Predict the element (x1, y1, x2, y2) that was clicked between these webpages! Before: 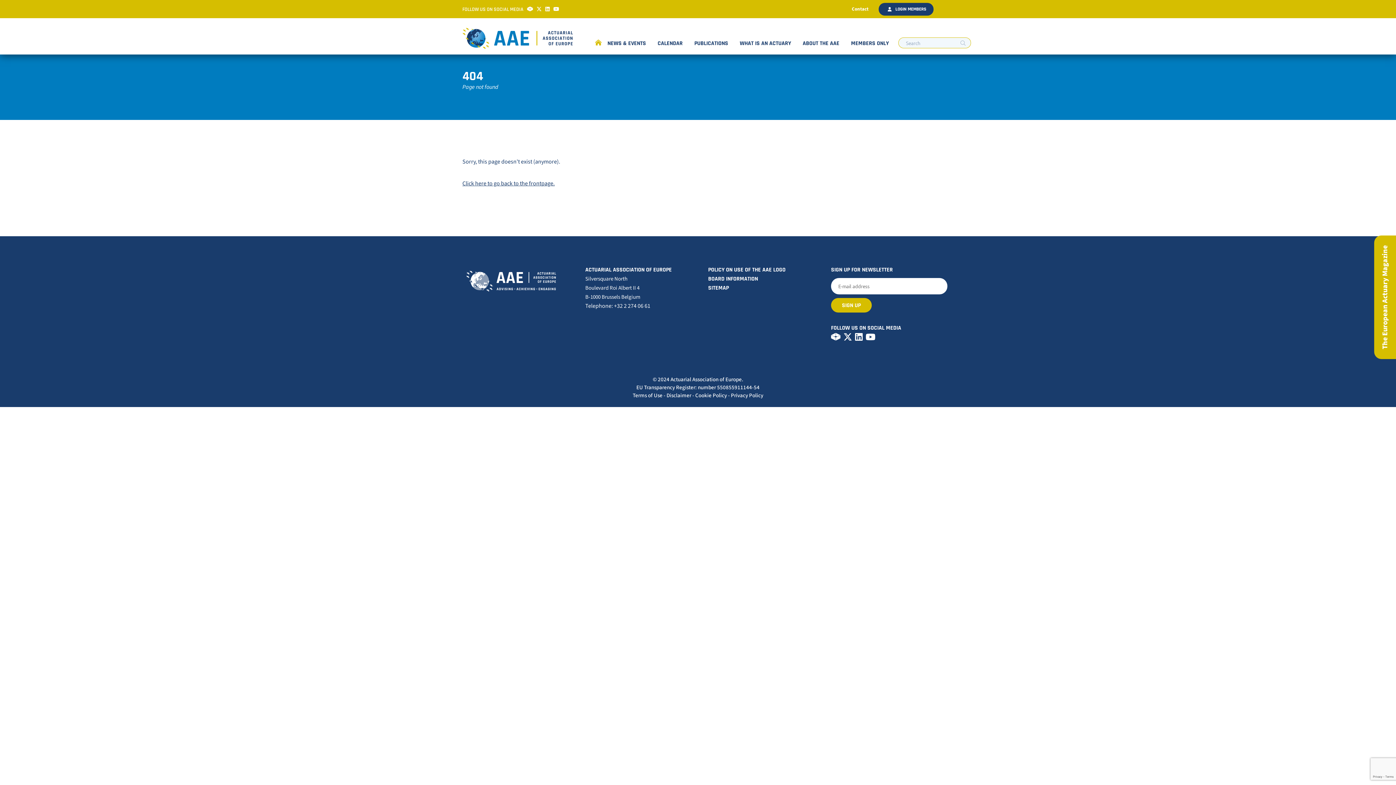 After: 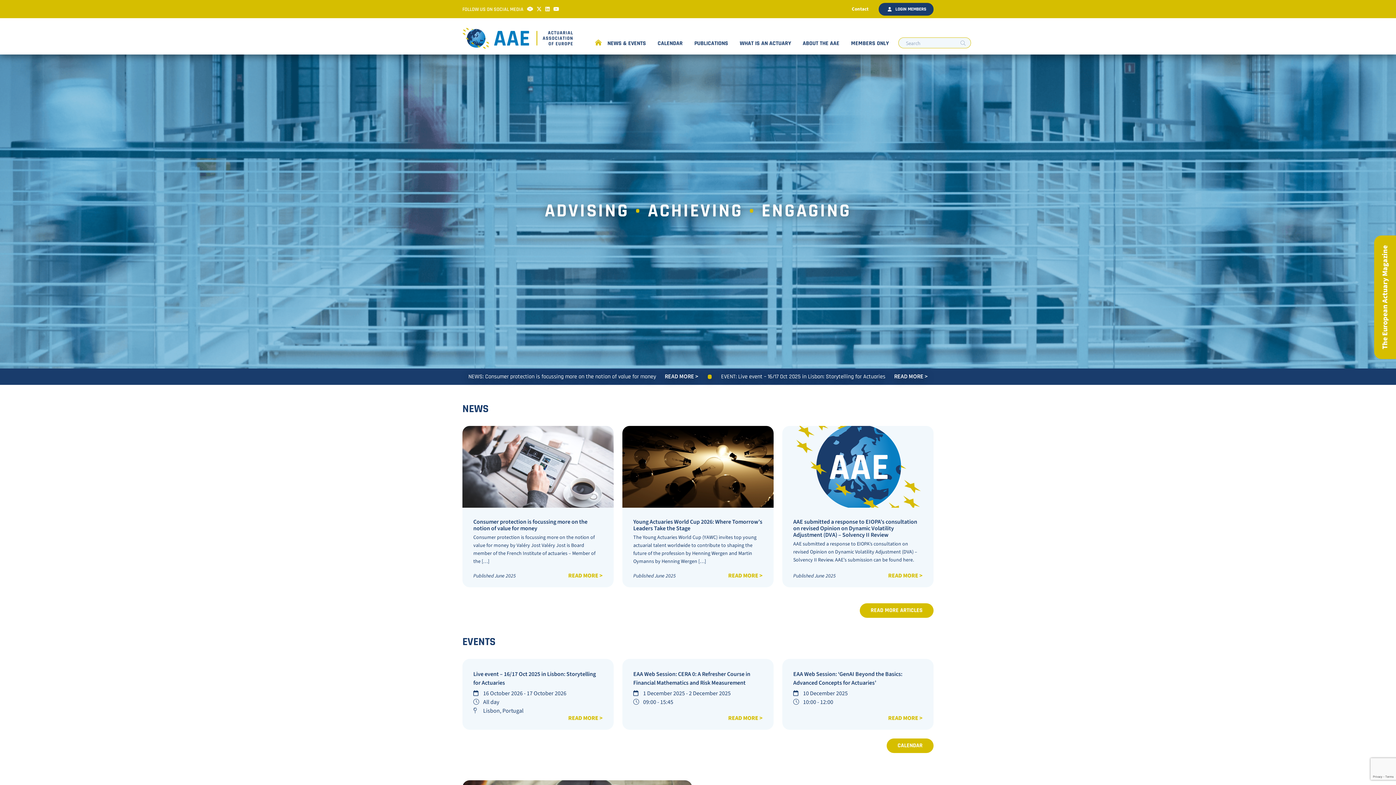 Action: bbox: (456, 18, 578, 58)